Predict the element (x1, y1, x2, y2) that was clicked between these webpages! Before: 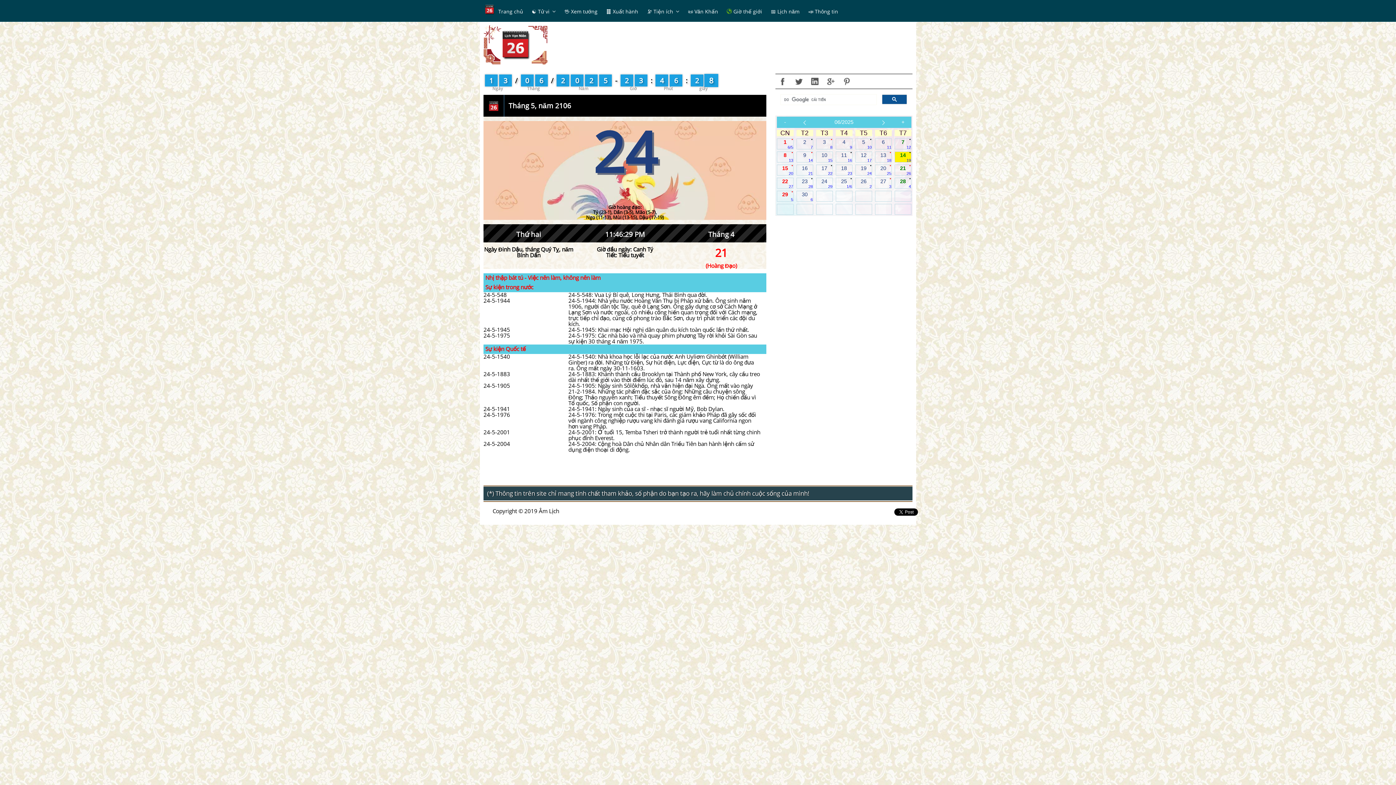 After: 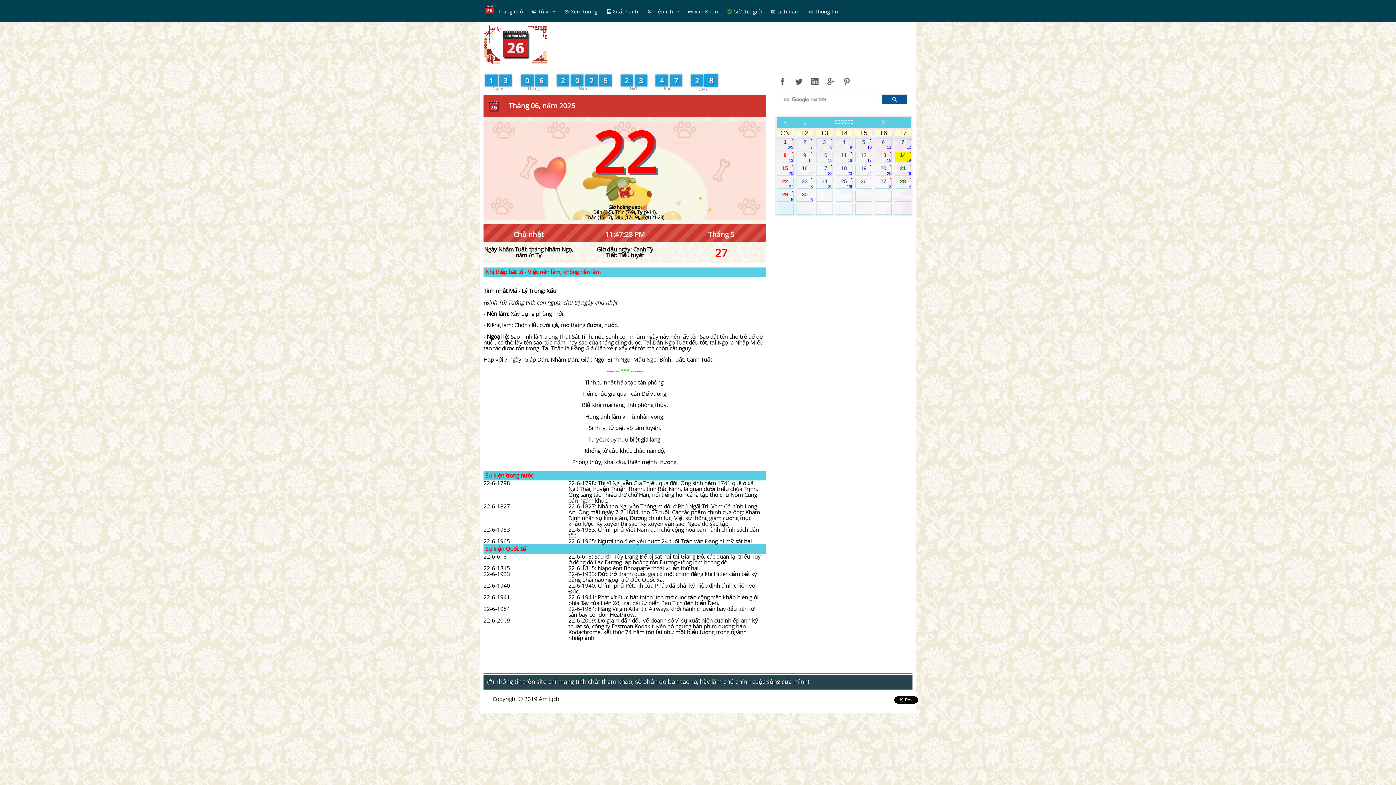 Action: bbox: (777, 178, 793, 188) label: 22
27